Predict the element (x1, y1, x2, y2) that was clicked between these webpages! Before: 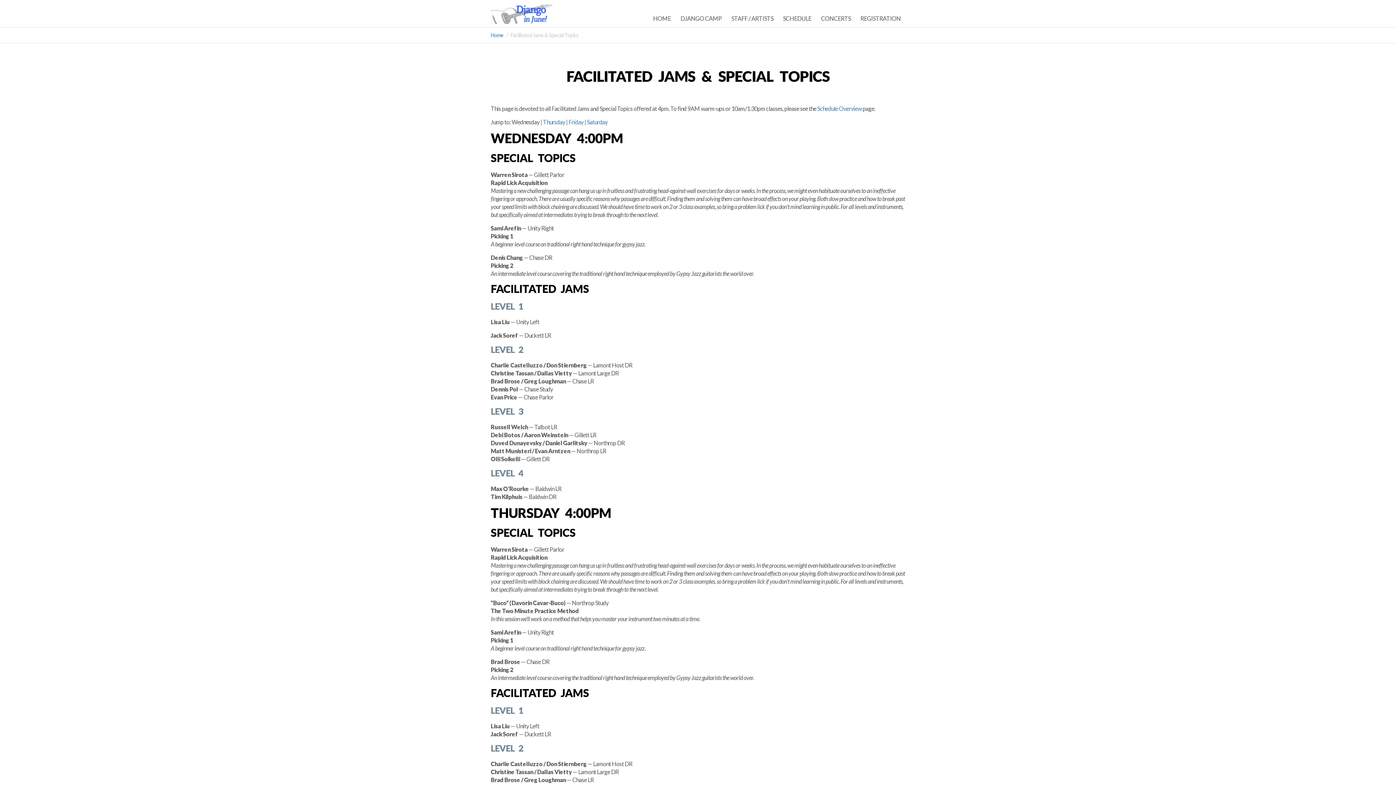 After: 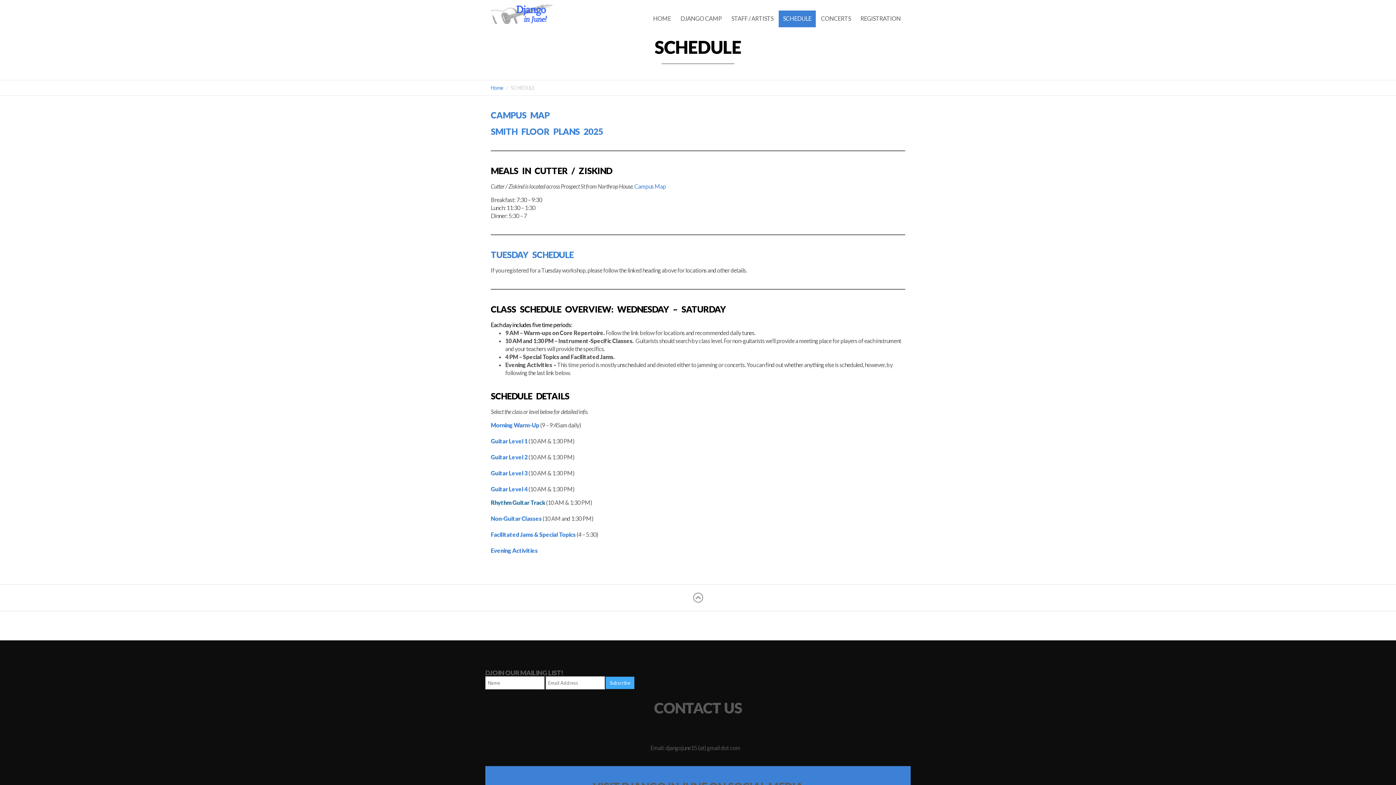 Action: label: SCHEDULE bbox: (778, 10, 816, 27)